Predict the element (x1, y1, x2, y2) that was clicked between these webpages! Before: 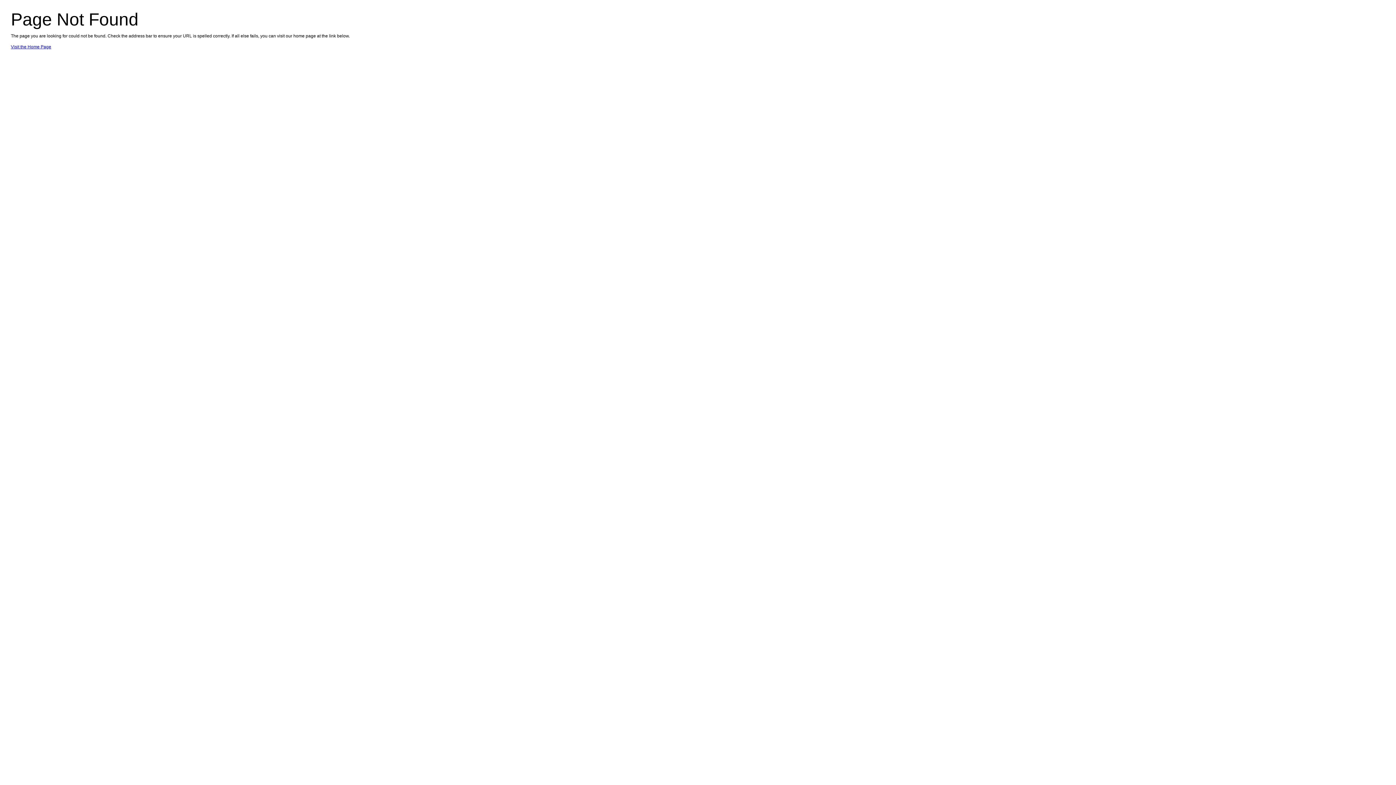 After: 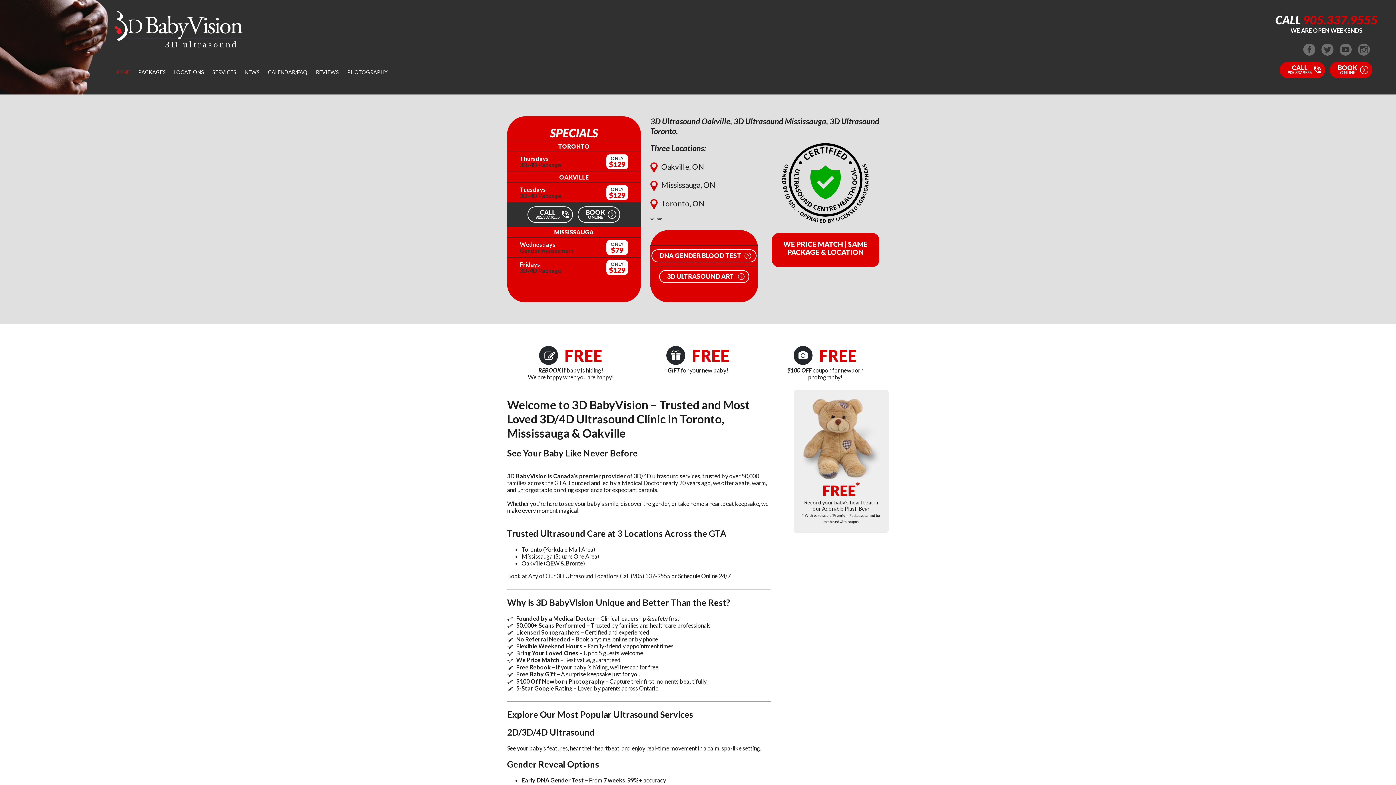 Action: label: Visit the Home Page bbox: (10, 44, 51, 49)